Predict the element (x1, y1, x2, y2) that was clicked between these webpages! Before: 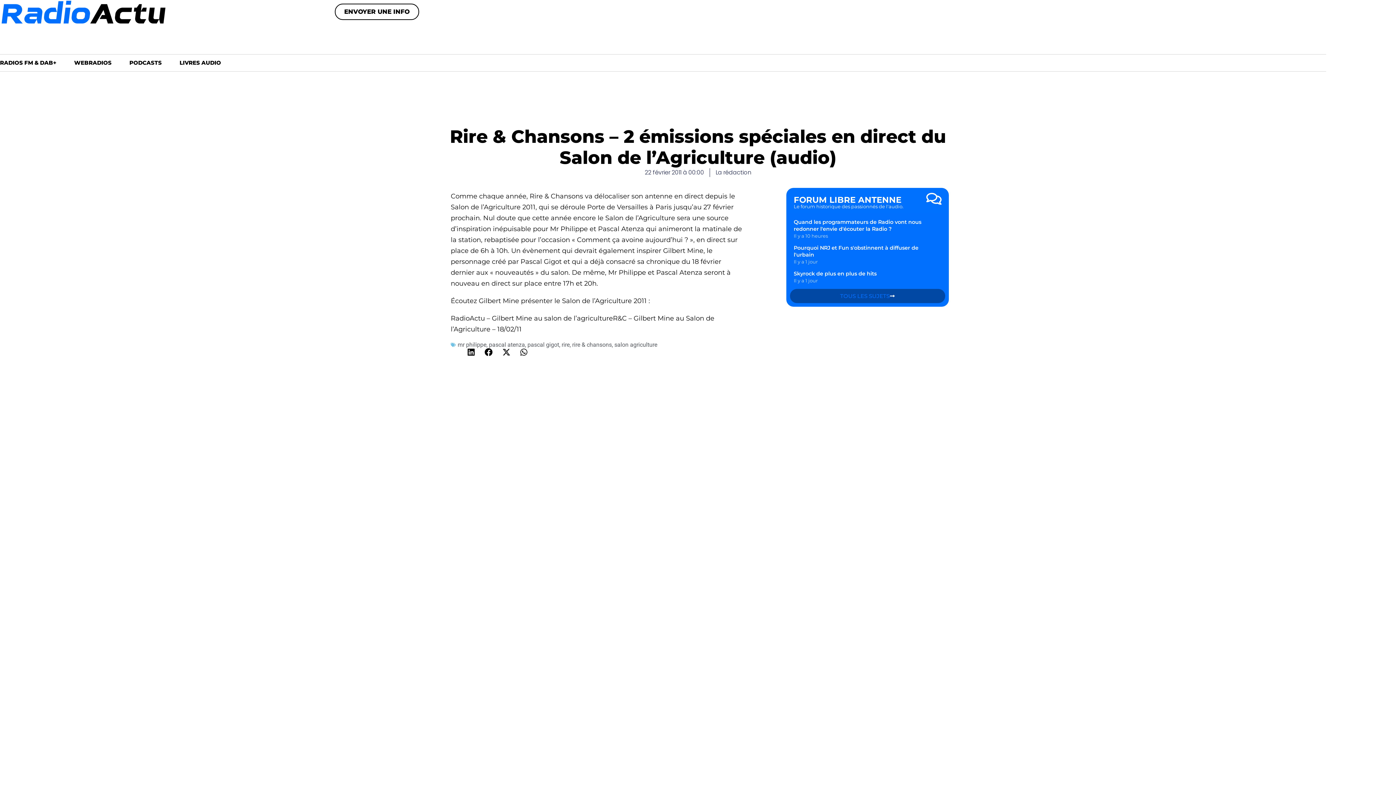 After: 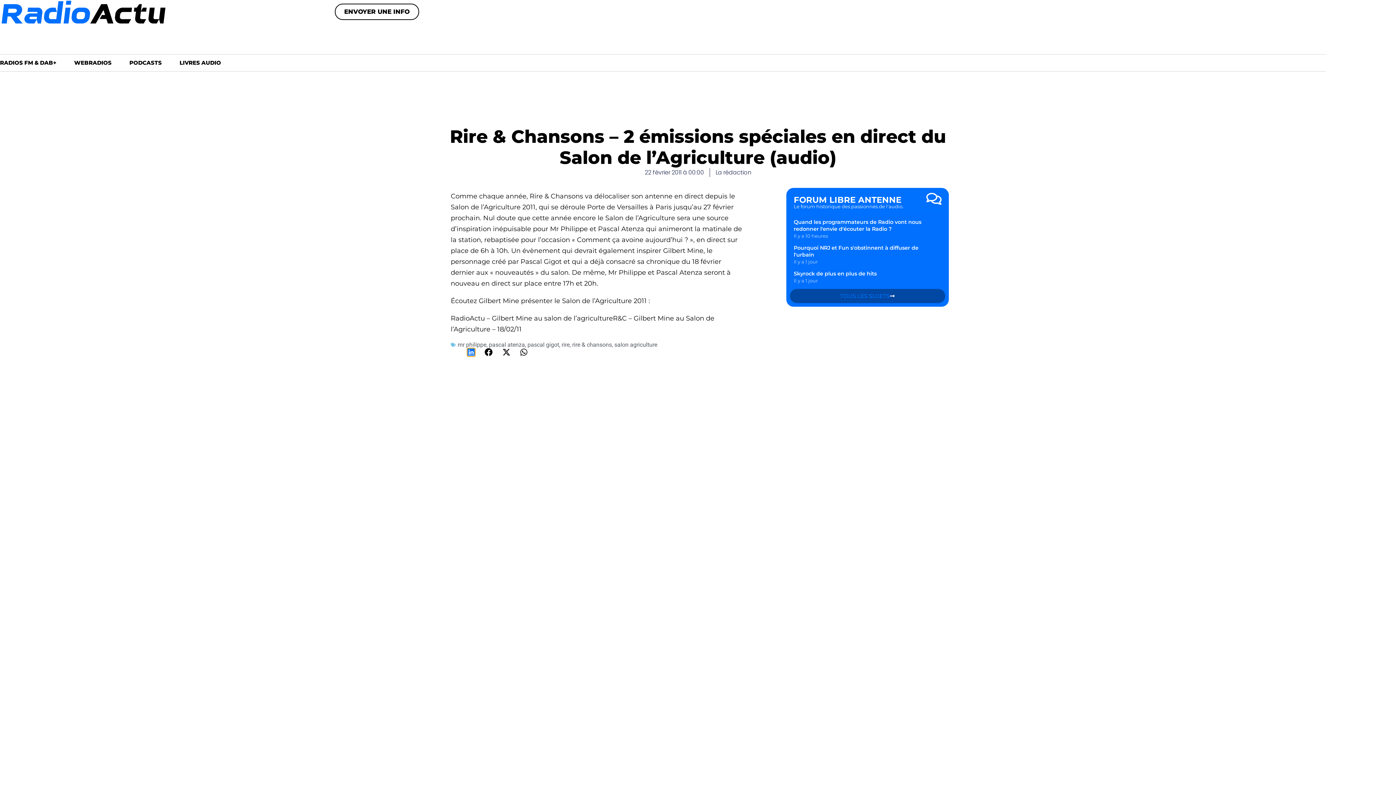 Action: label: Partager sur linkedin bbox: (467, 348, 475, 356)